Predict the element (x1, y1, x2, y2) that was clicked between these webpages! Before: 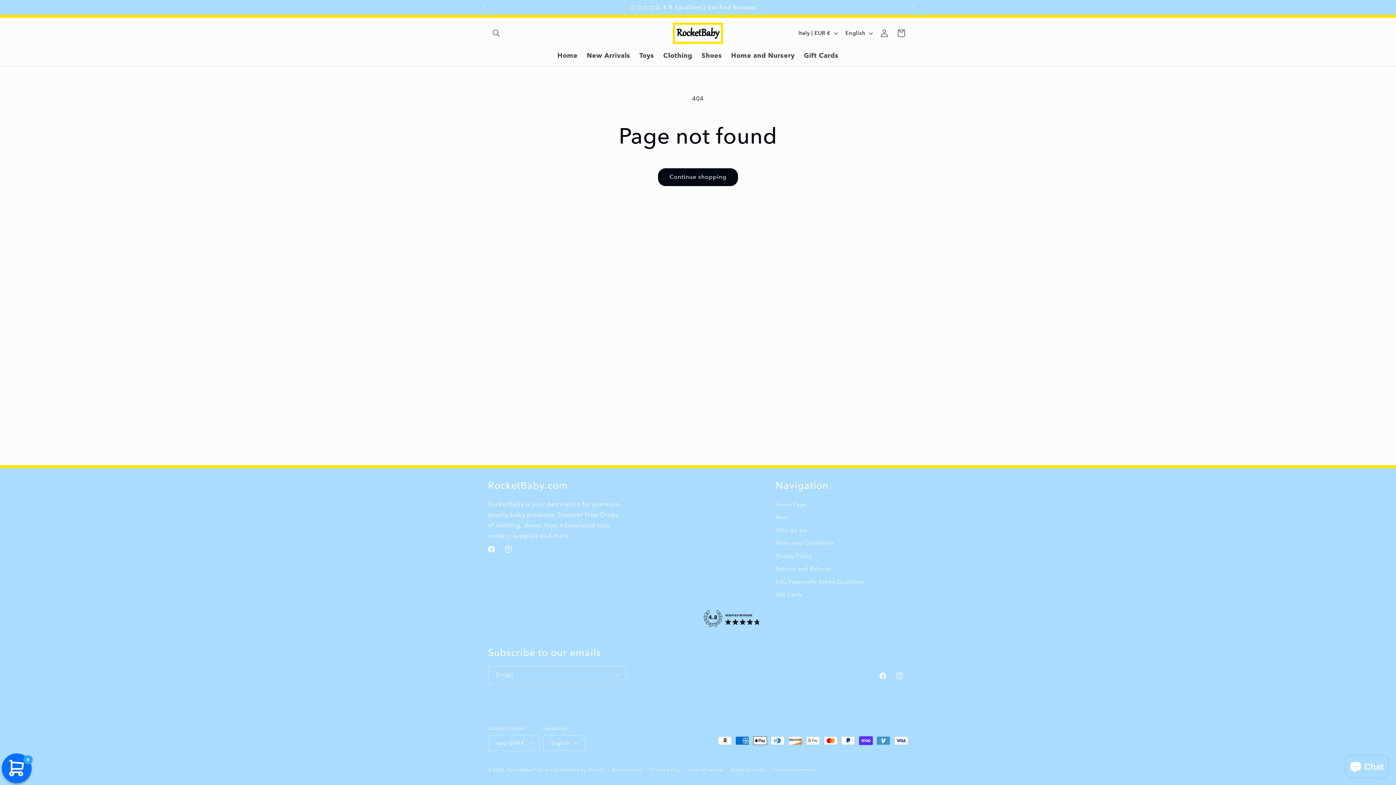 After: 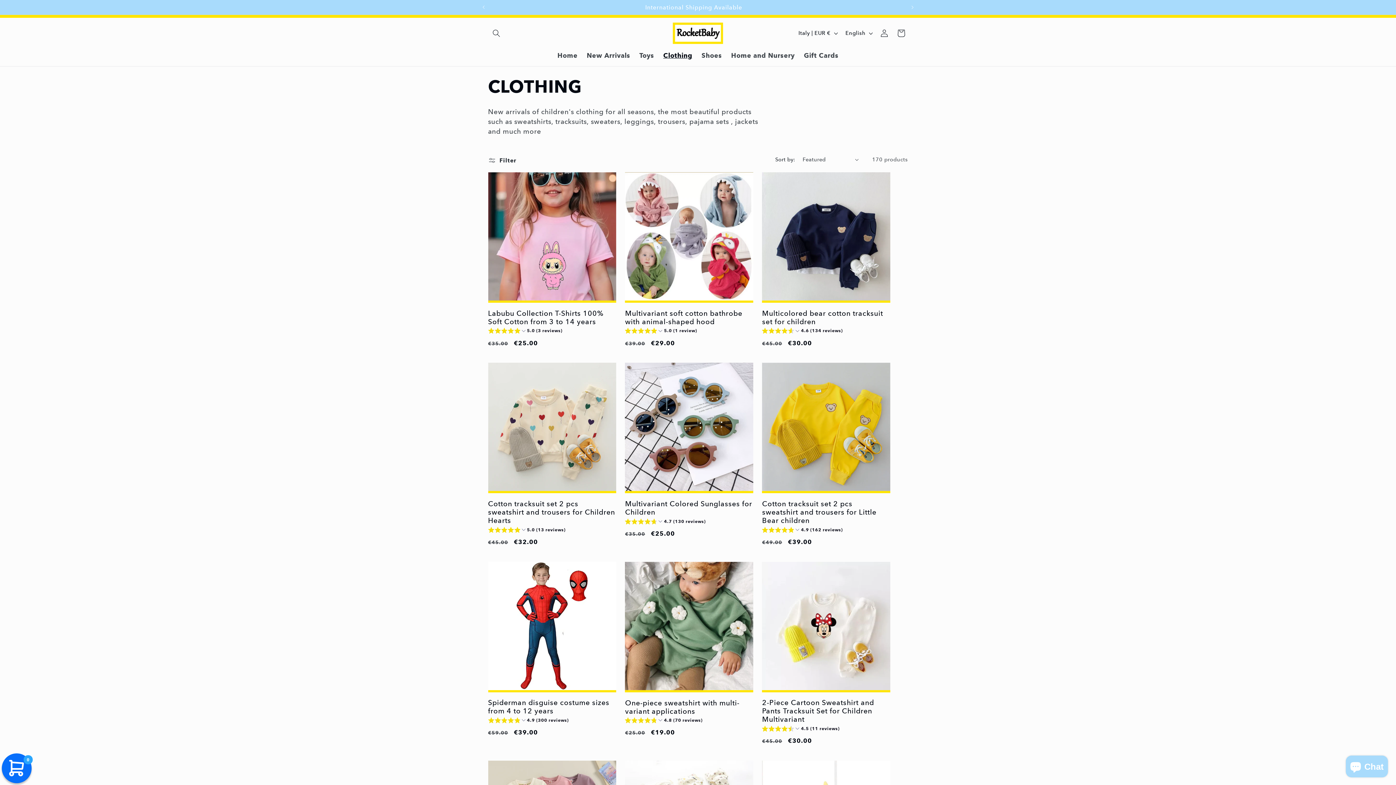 Action: bbox: (658, 47, 697, 64) label: Clothing